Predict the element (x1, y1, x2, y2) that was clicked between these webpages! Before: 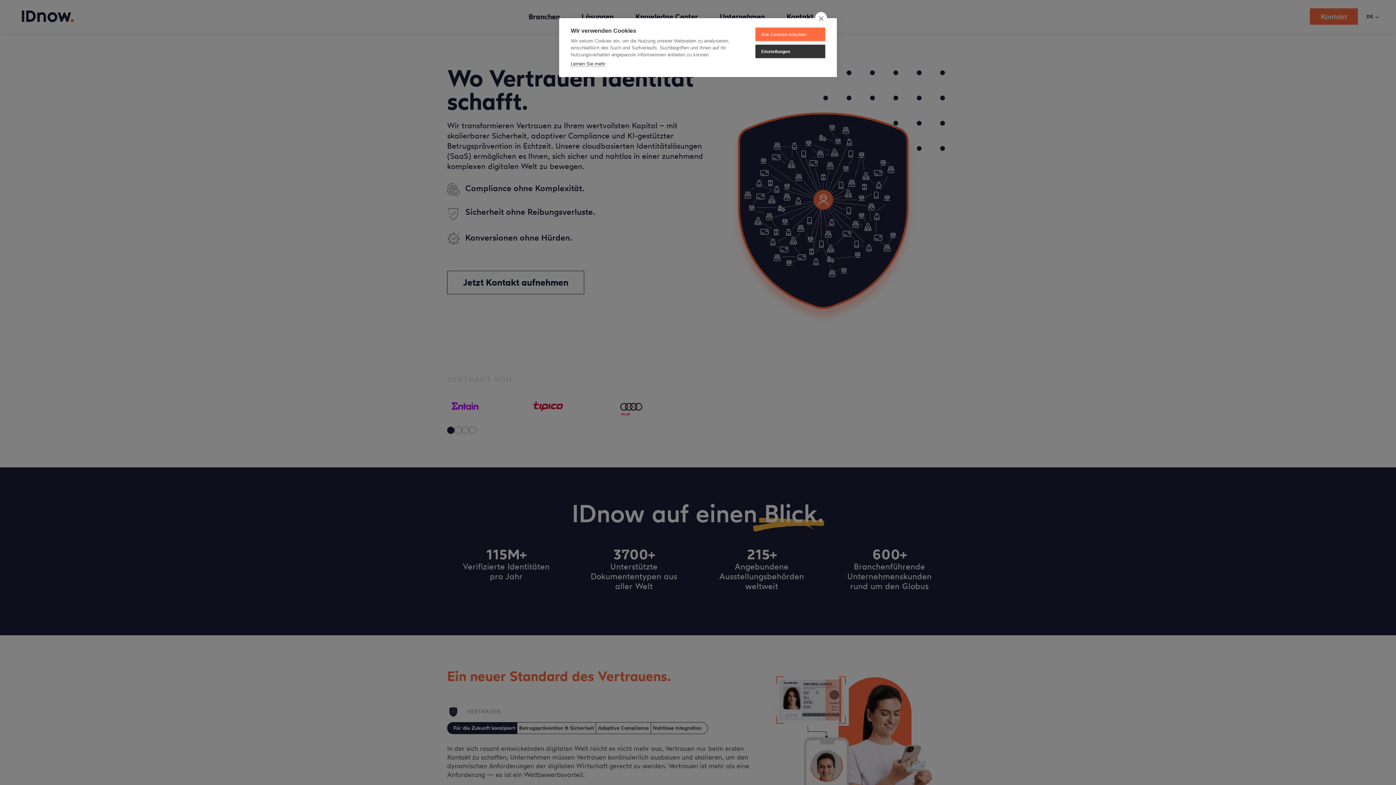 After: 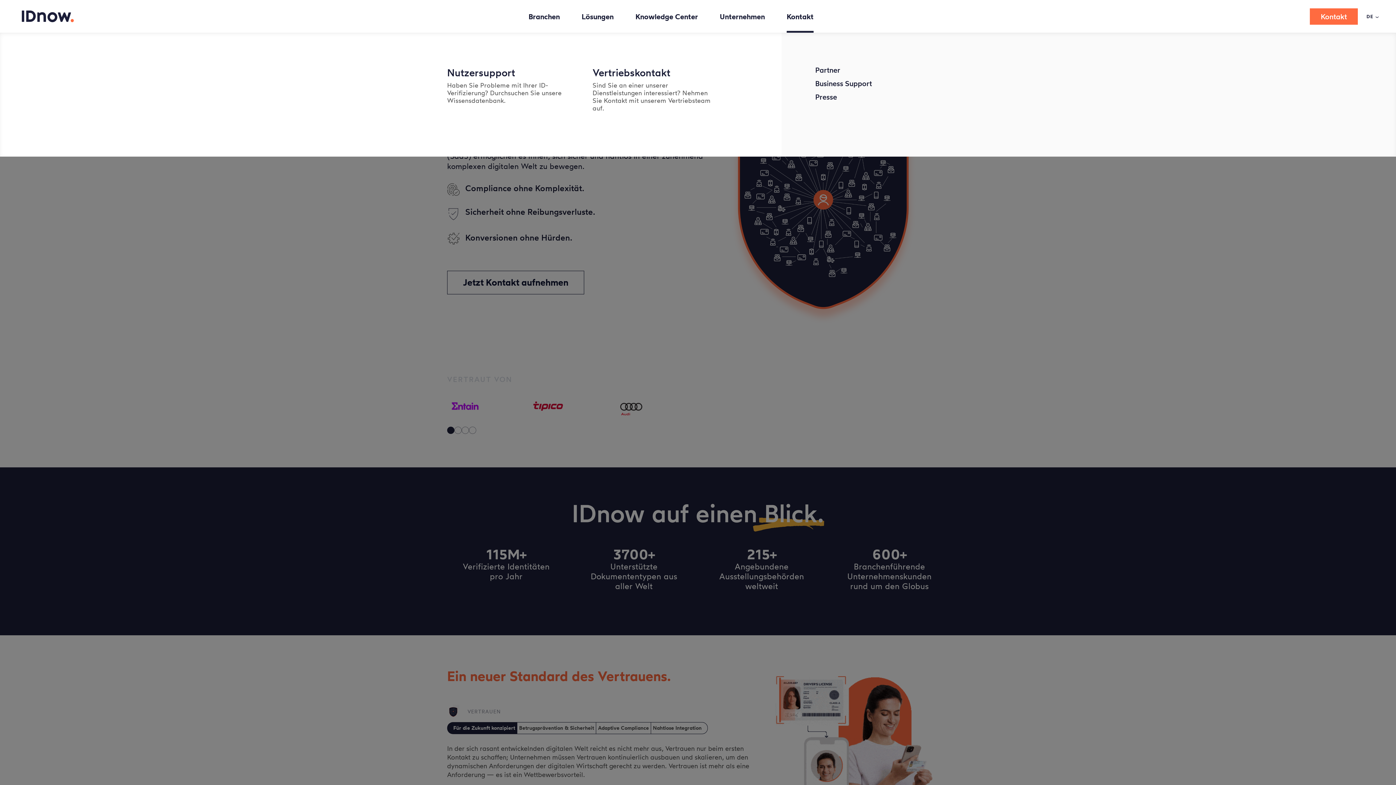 Action: bbox: (815, 12, 827, 24) label: close